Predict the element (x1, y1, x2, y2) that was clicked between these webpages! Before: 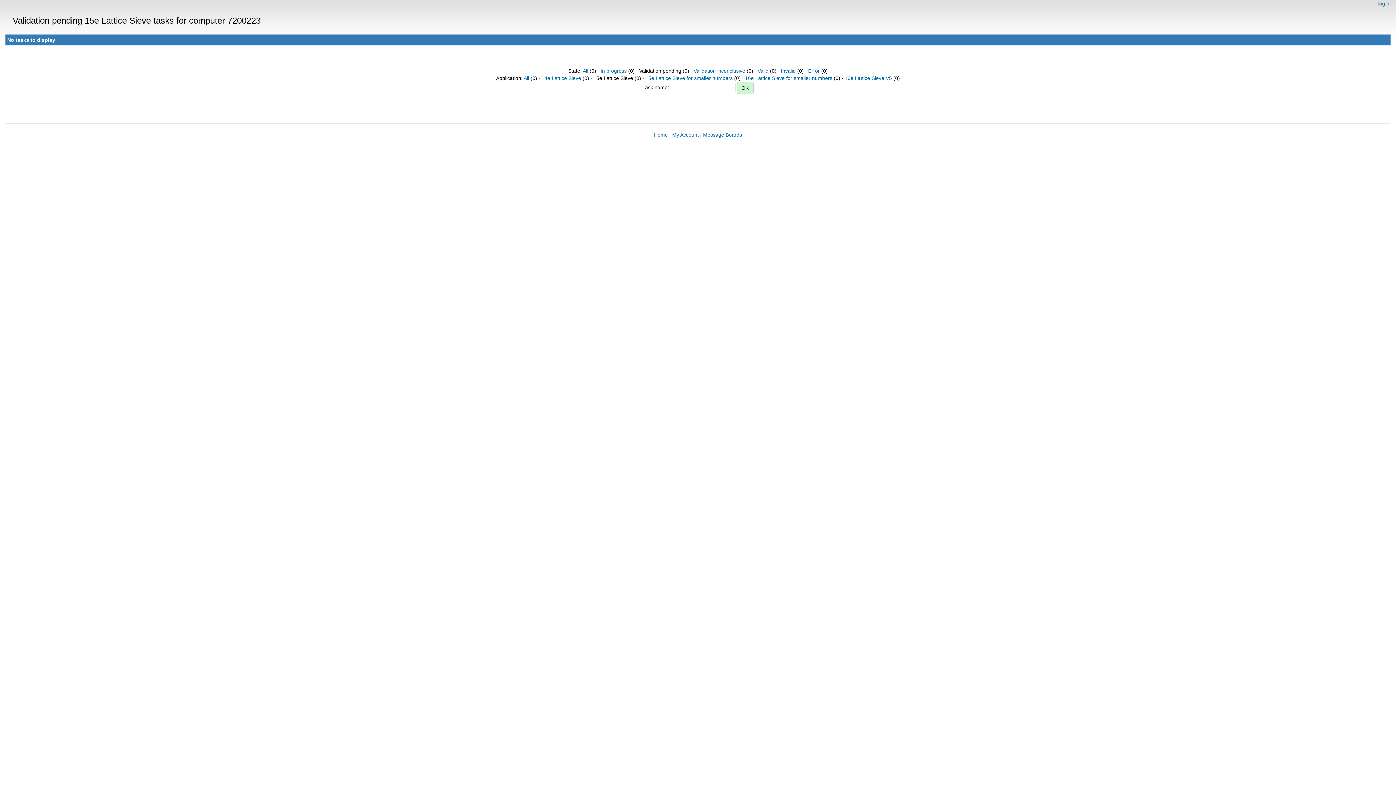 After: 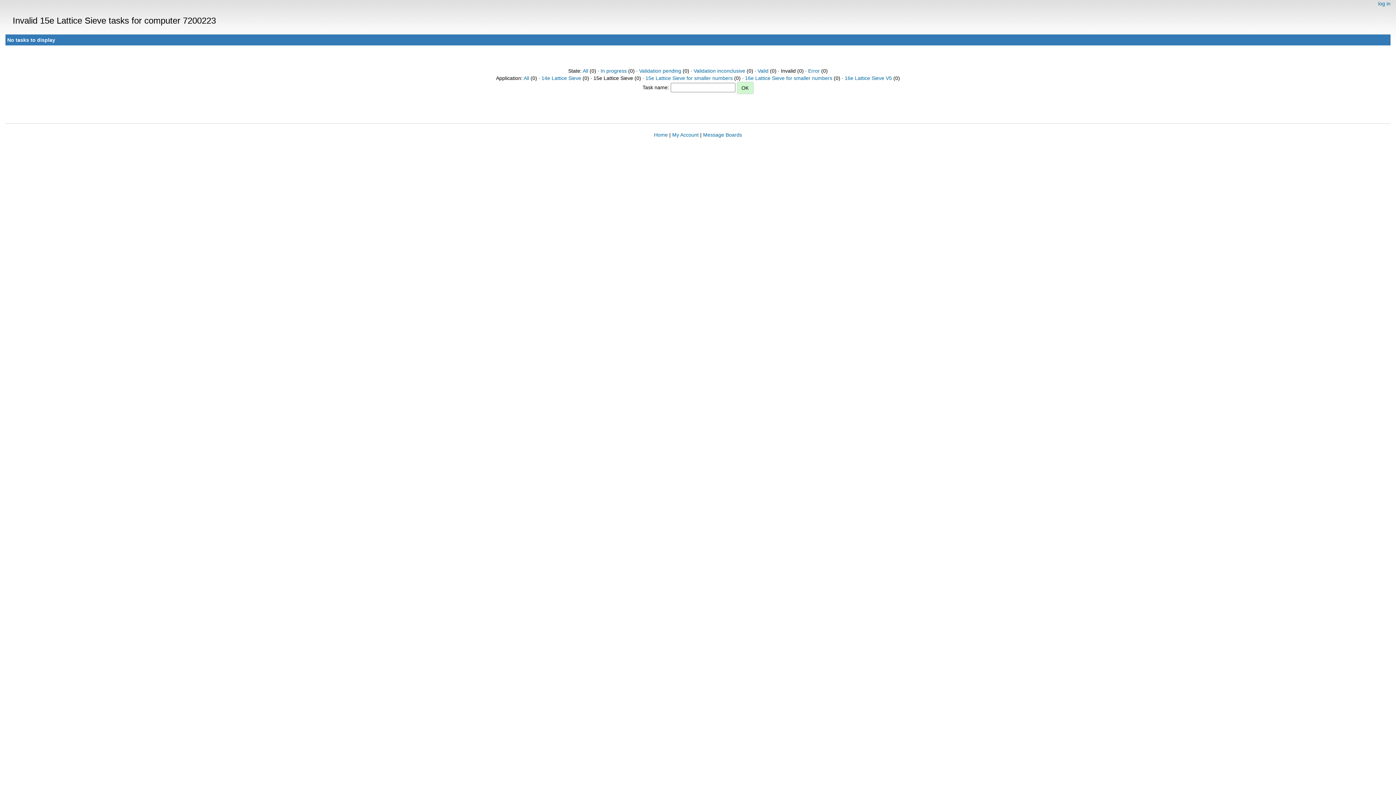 Action: label: Invalid bbox: (781, 68, 796, 73)